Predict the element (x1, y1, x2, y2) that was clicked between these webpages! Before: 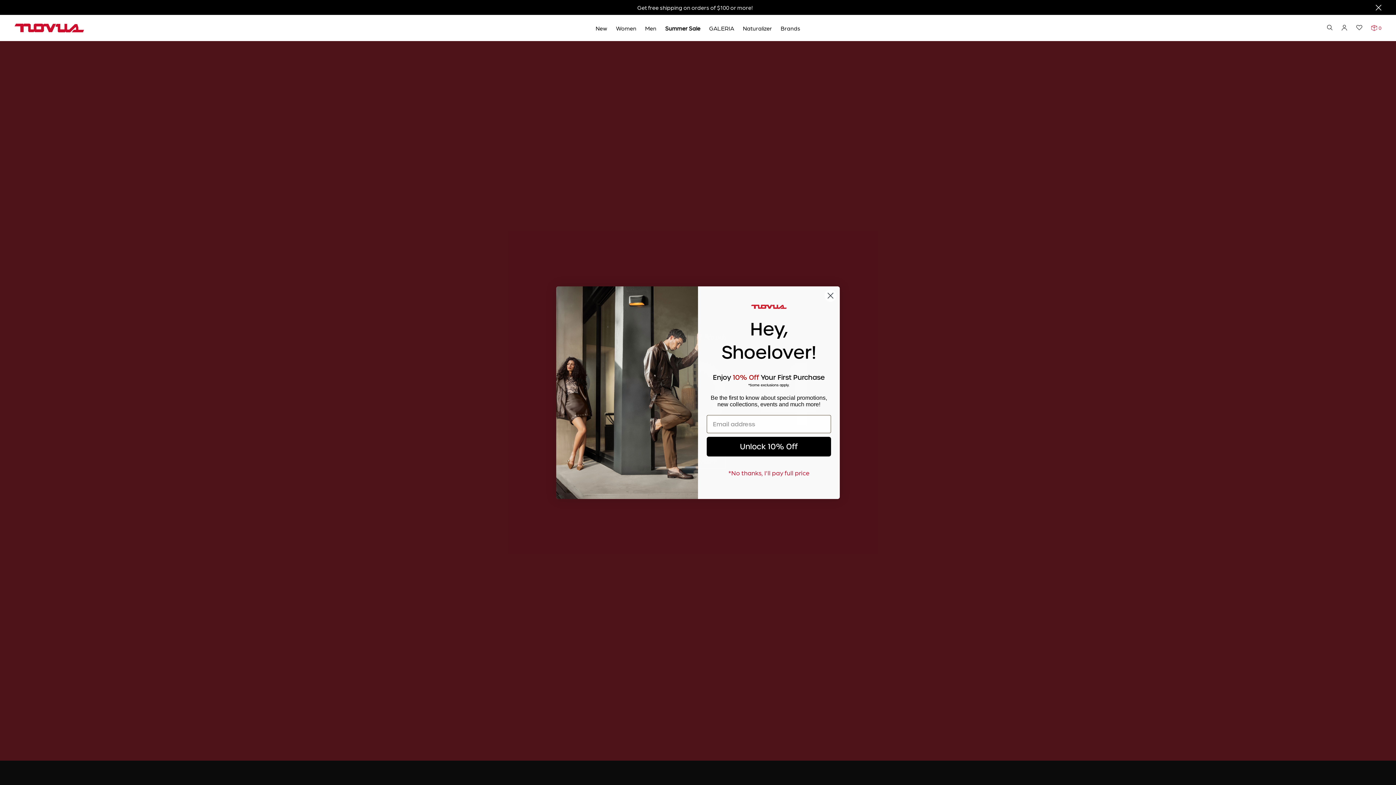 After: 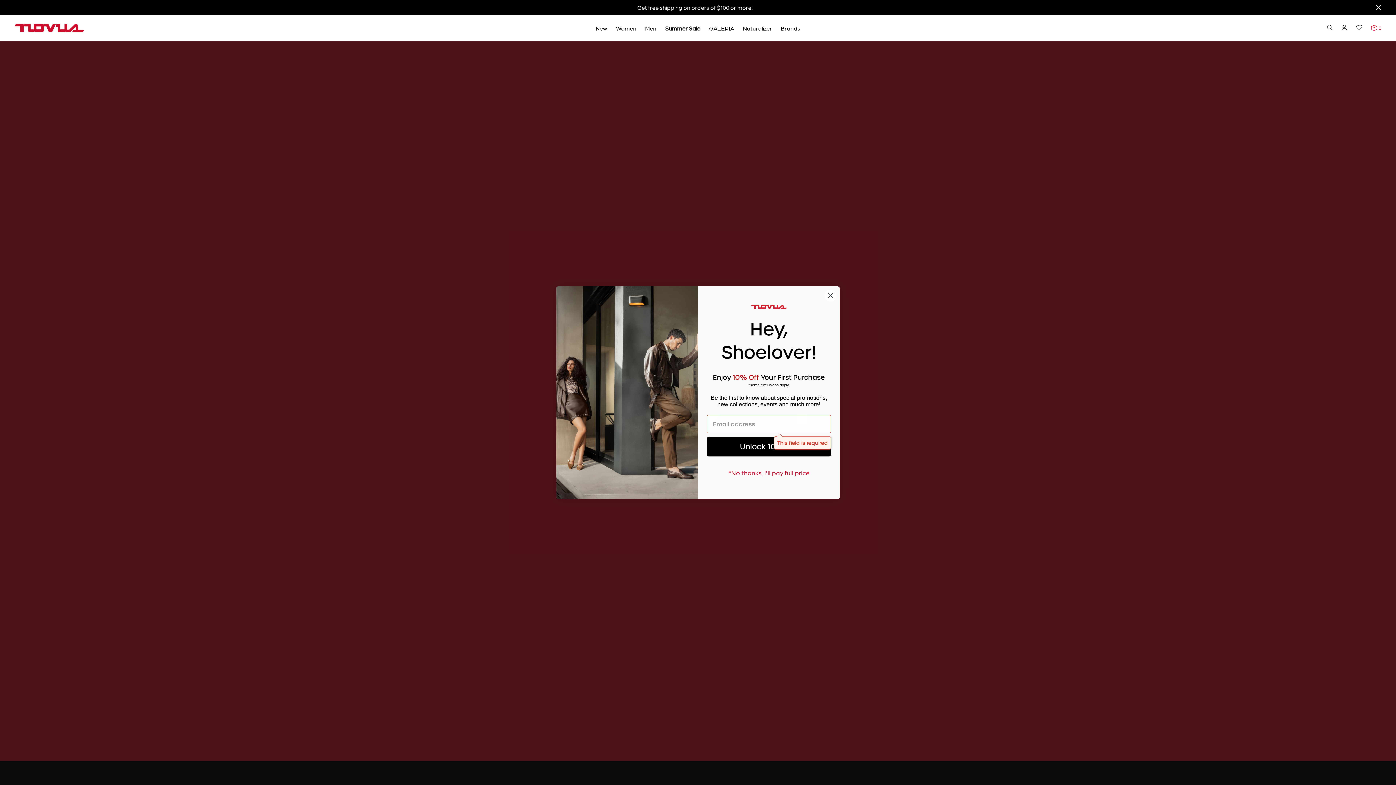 Action: label: Unlock 10% Off bbox: (706, 437, 831, 456)